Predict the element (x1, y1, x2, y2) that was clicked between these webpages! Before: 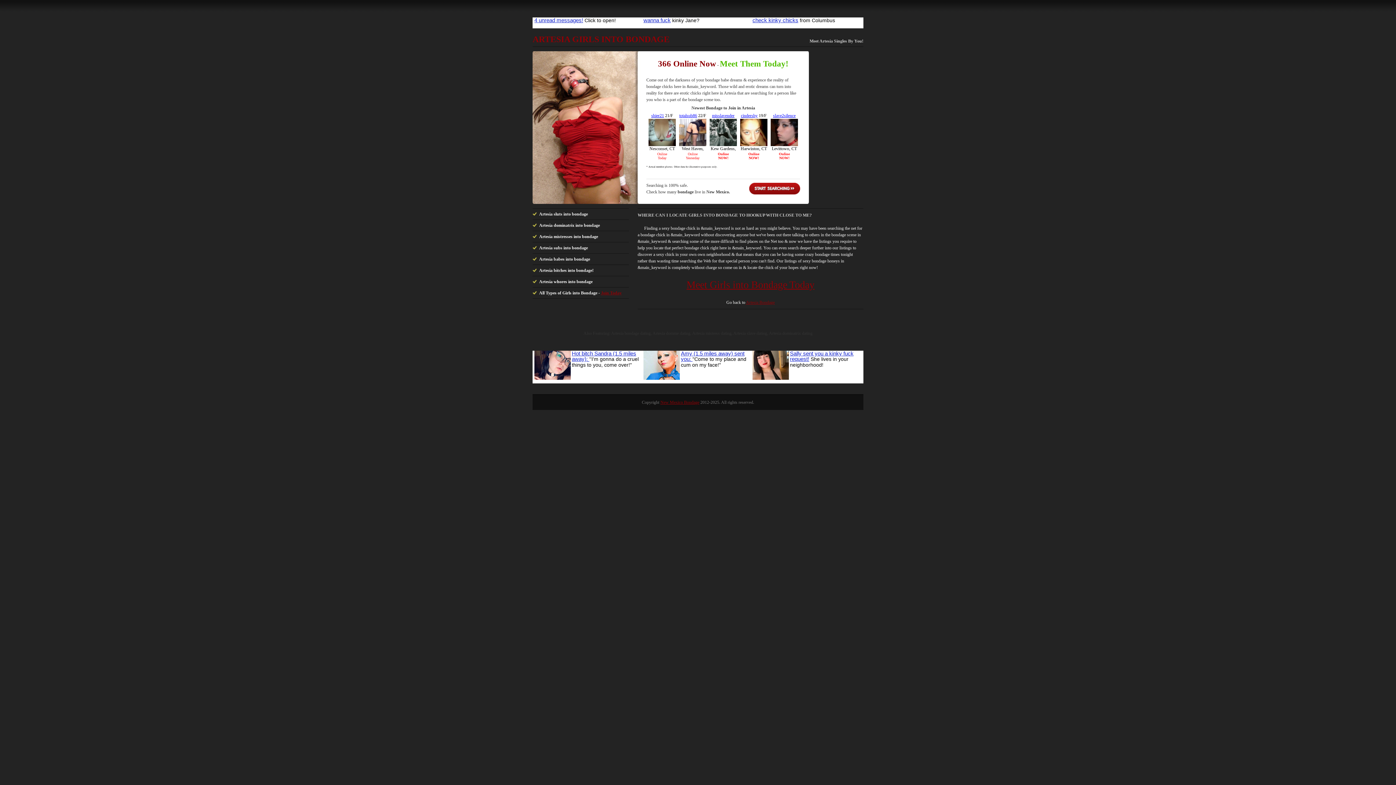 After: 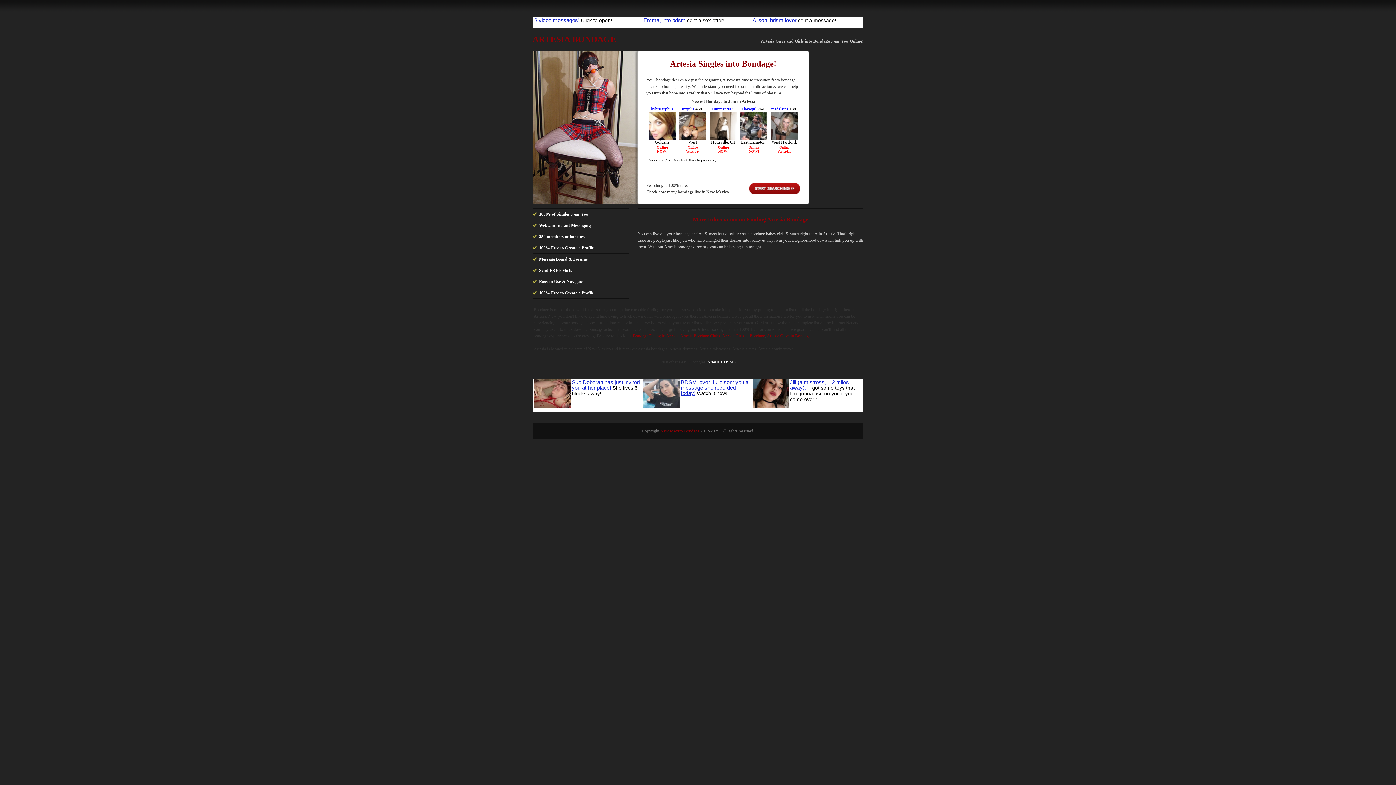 Action: label: Artesia Bondage bbox: (746, 300, 774, 305)